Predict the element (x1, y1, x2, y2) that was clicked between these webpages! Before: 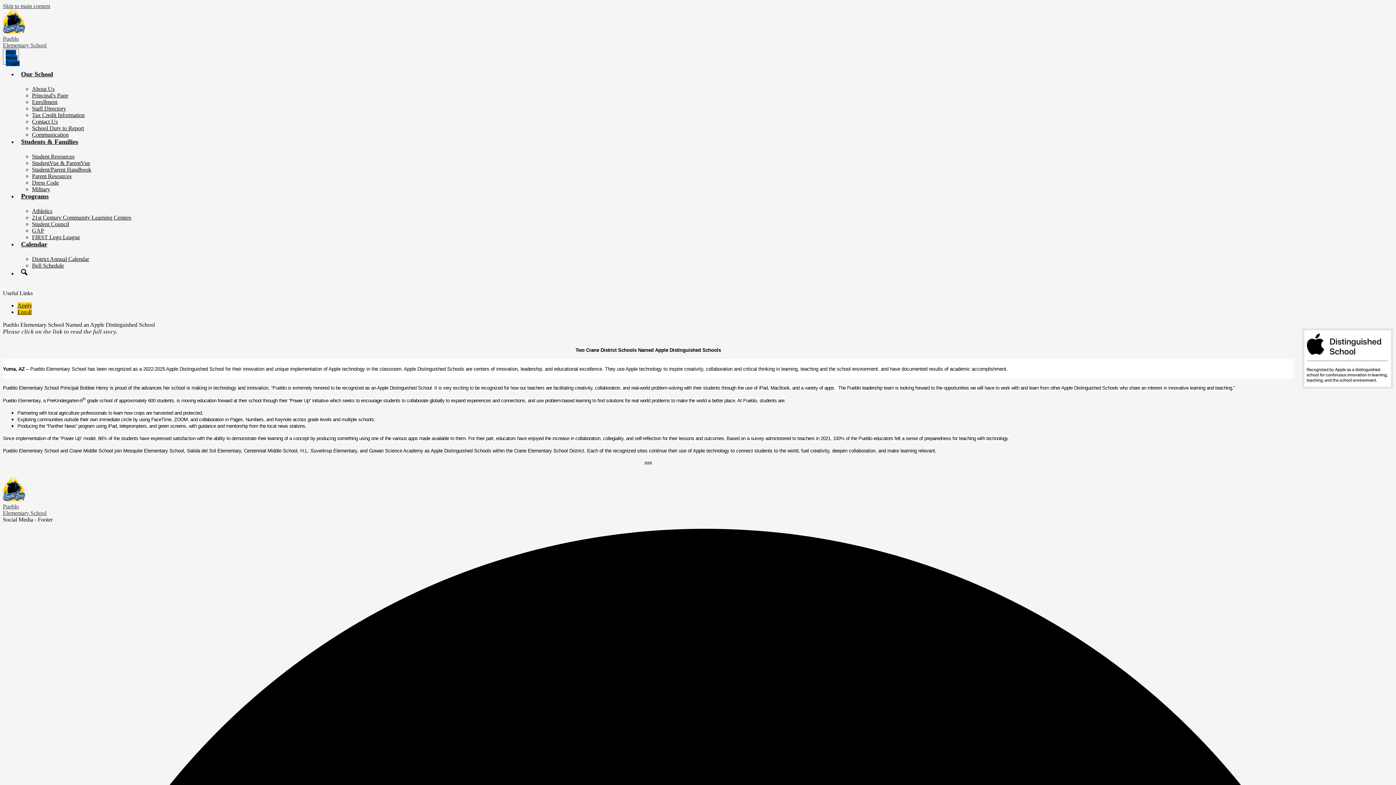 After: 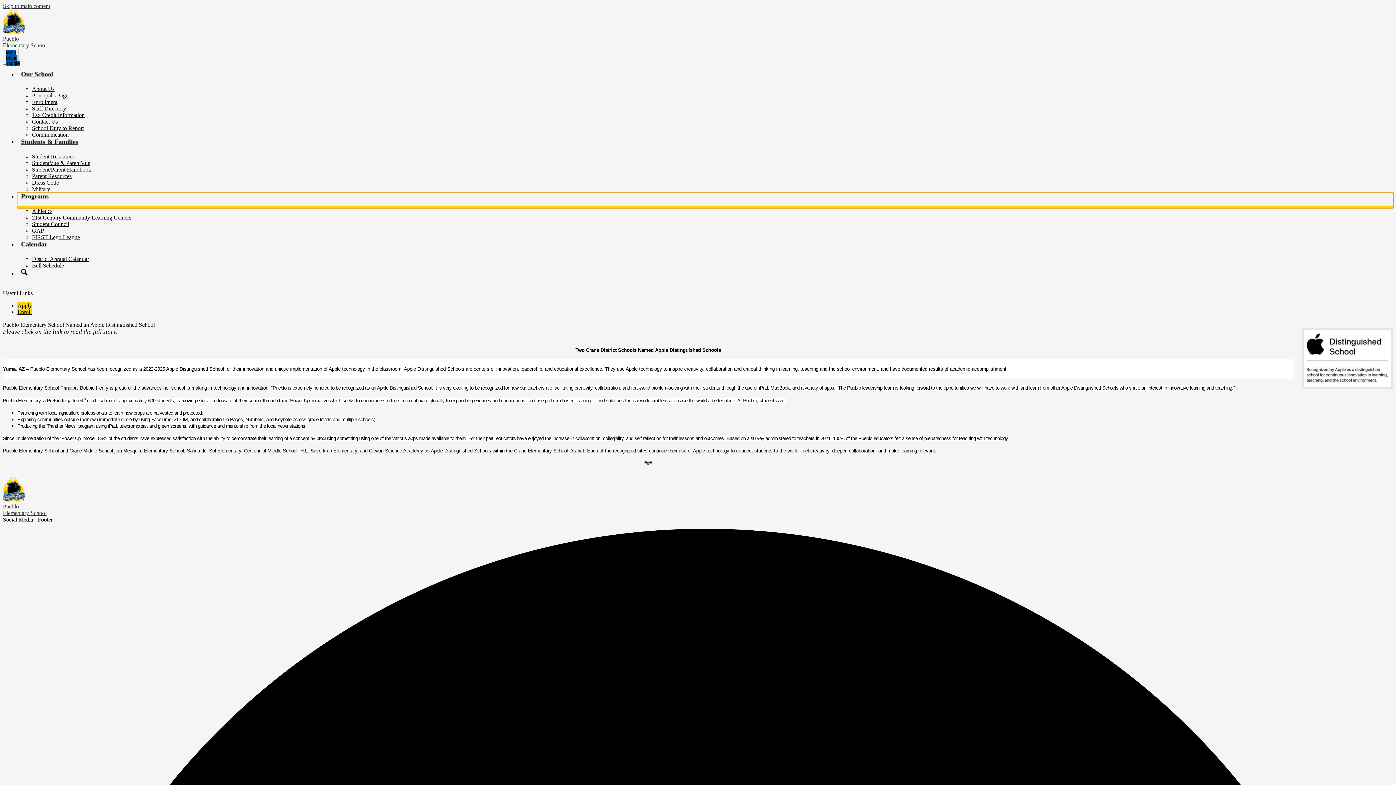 Action: label: Programs bbox: (17, 192, 1393, 208)